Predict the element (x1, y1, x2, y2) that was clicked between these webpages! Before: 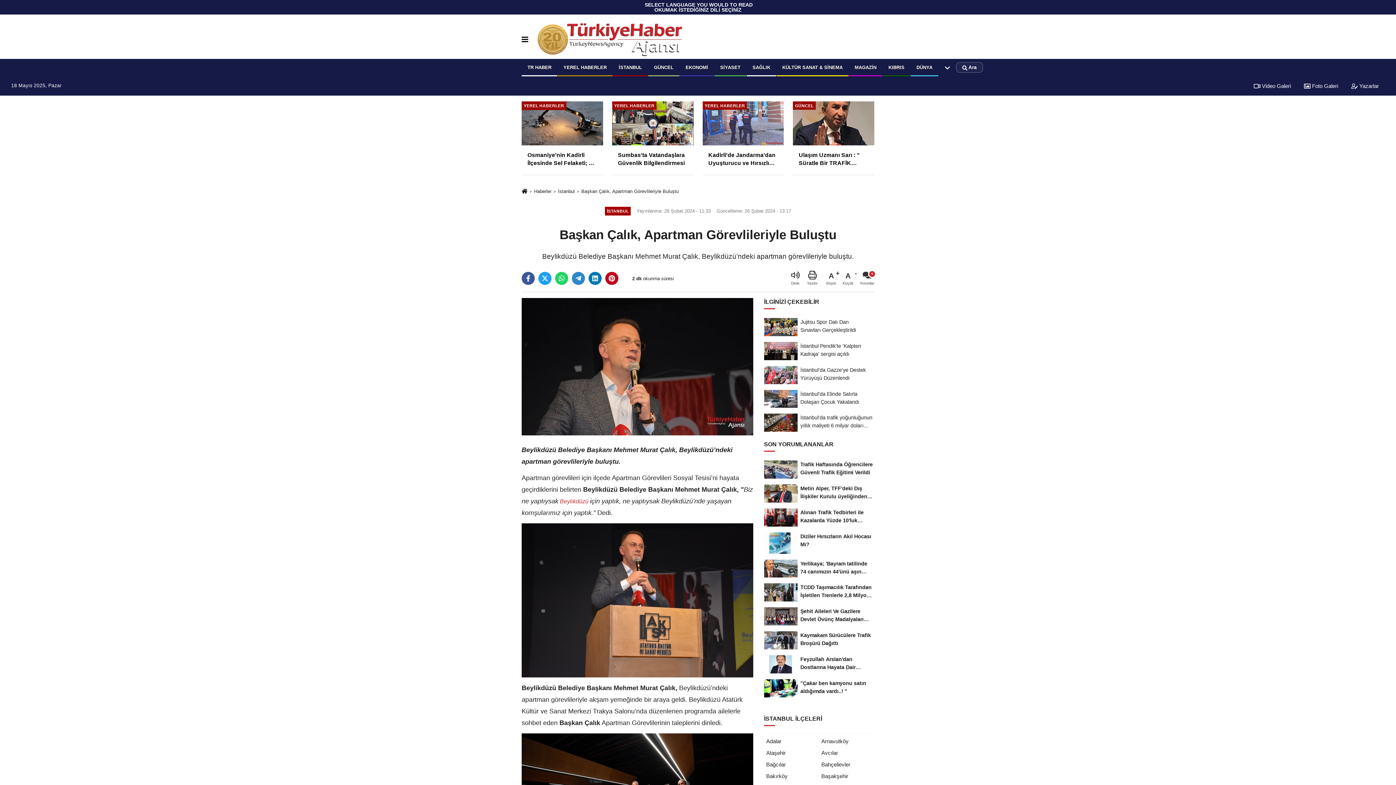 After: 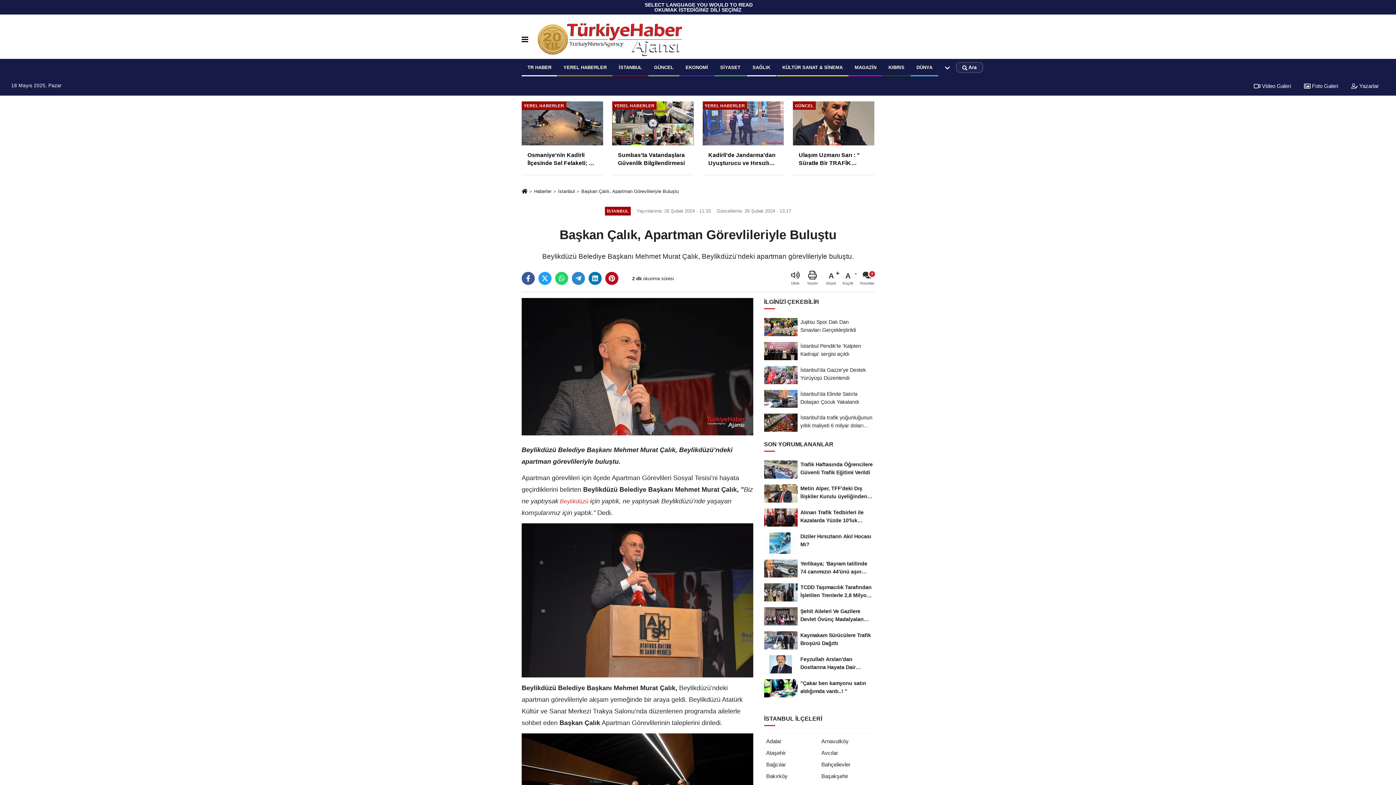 Action: label: A
Büyüt bbox: (826, 270, 840, 286)